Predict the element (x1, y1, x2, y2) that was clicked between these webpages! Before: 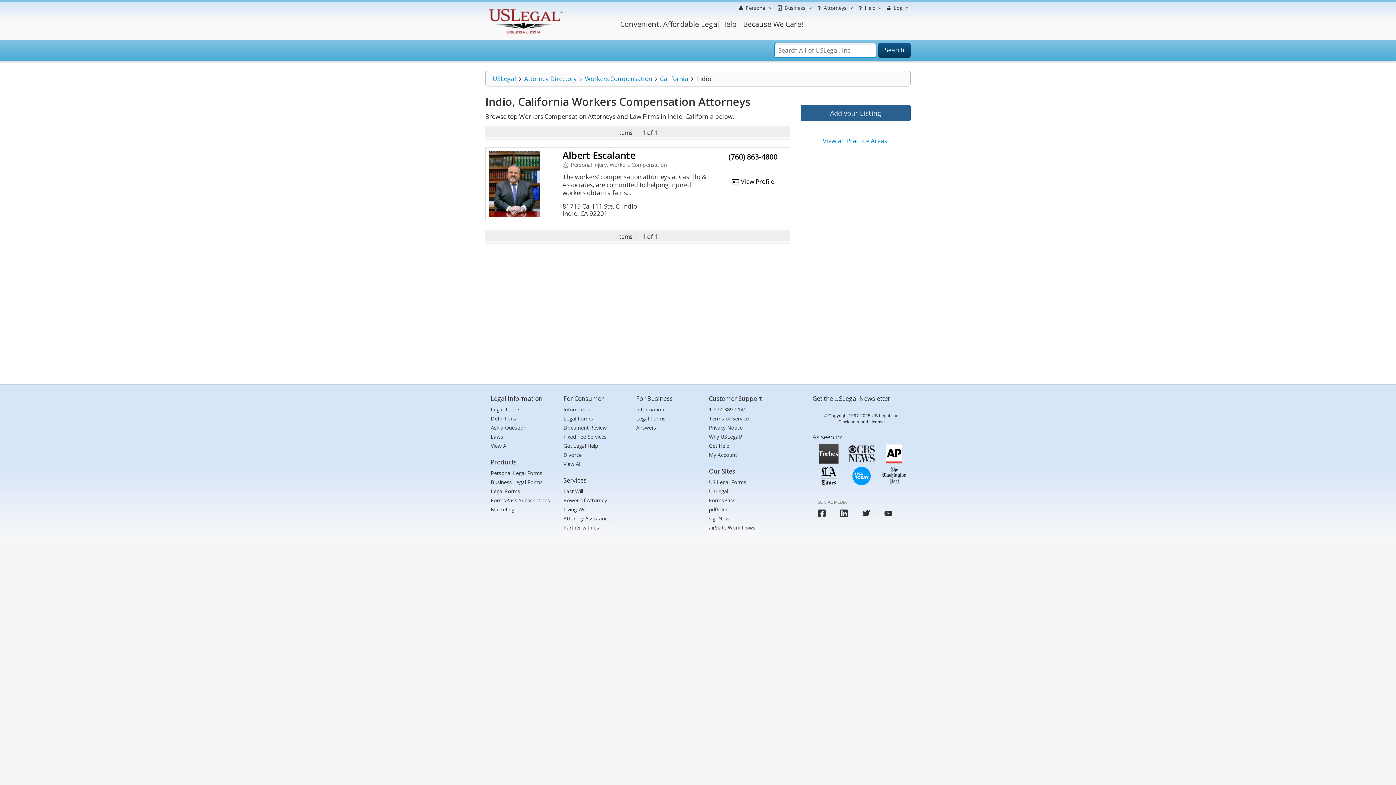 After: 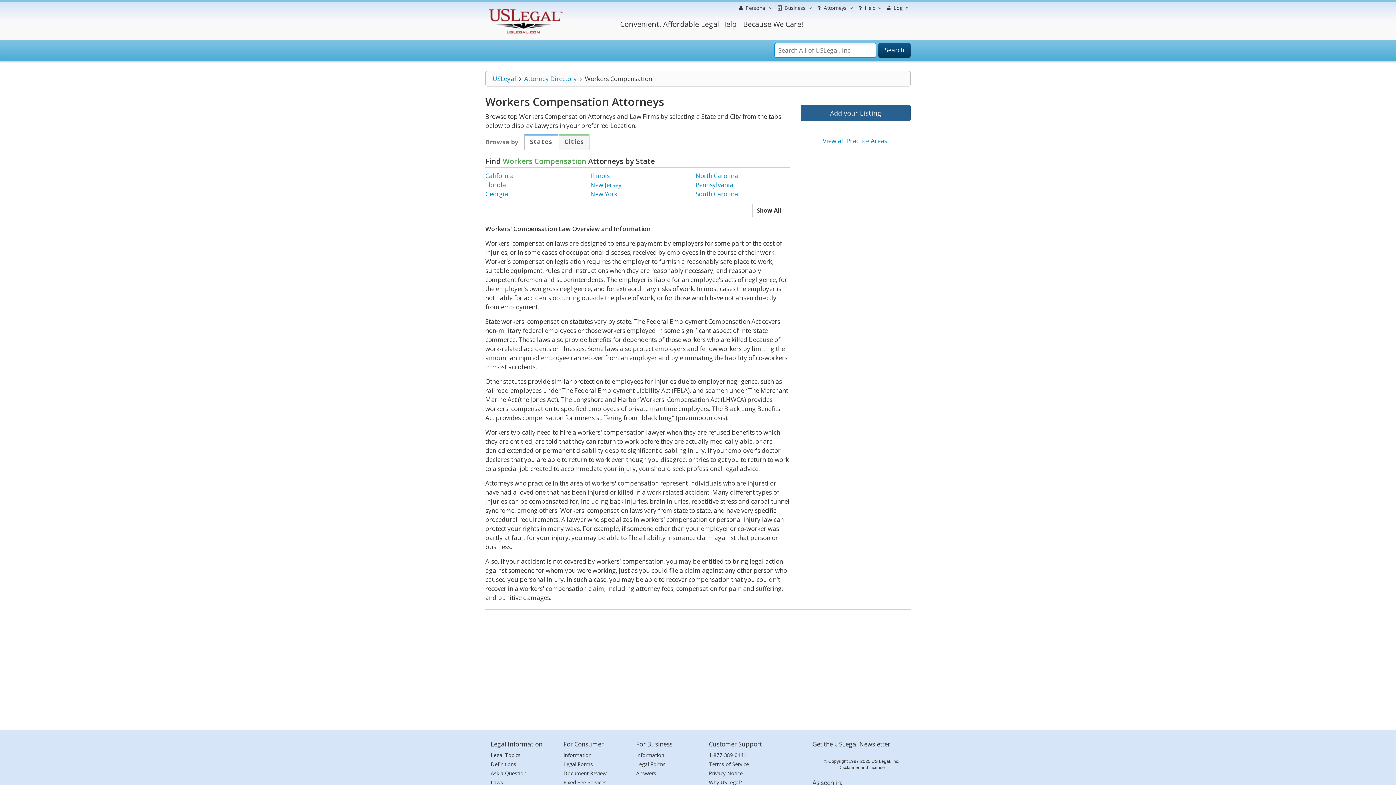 Action: bbox: (584, 74, 652, 82) label: Workers Compensation